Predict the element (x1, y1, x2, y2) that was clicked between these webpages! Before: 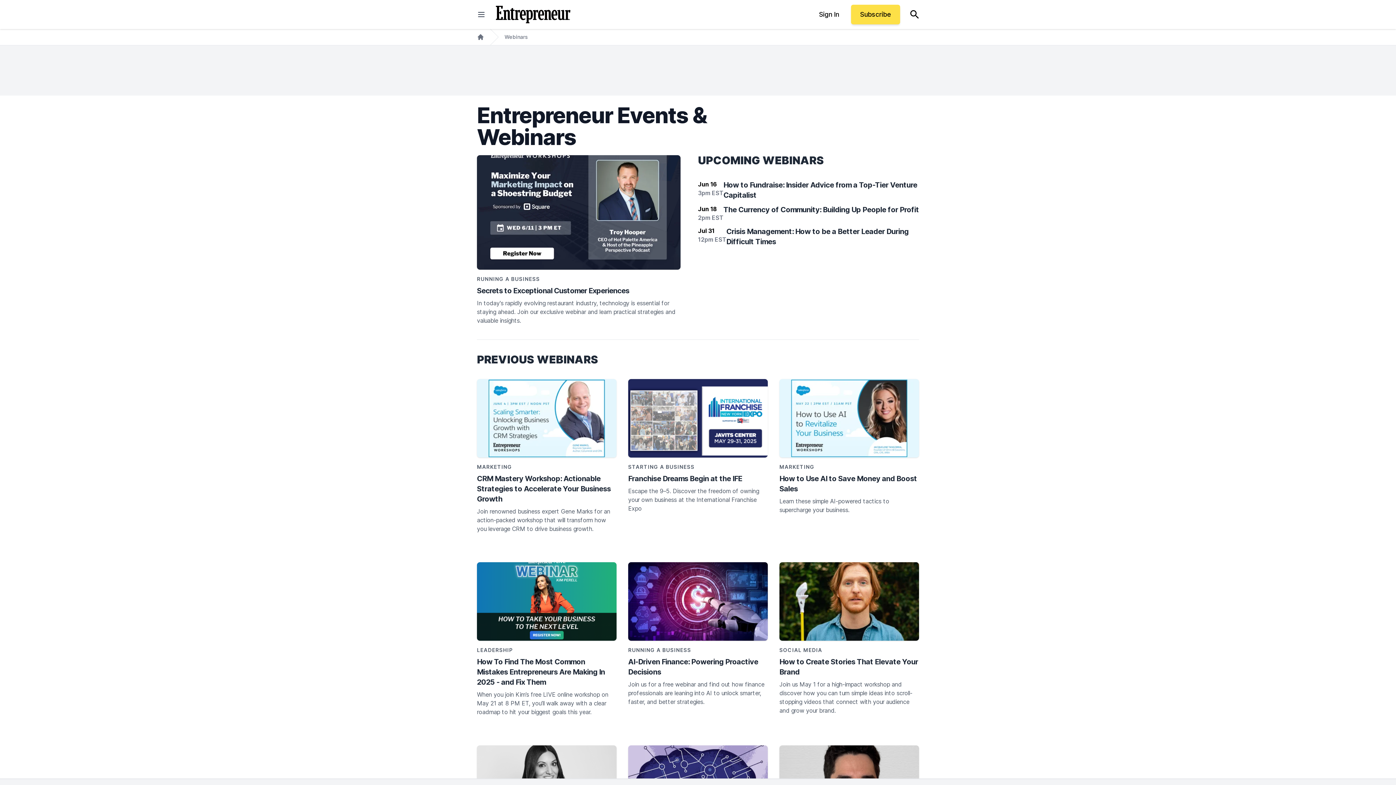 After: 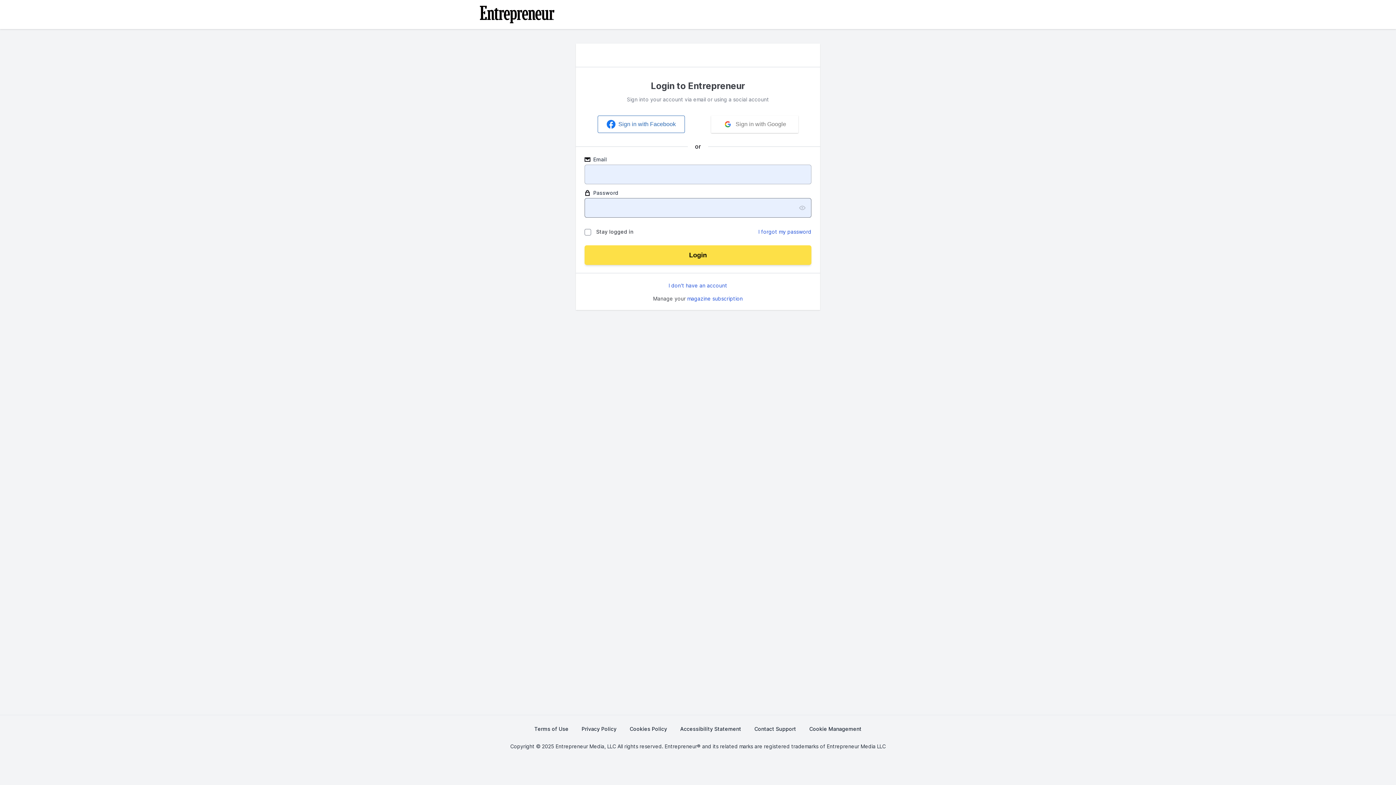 Action: bbox: (810, 4, 848, 24) label: Sign In